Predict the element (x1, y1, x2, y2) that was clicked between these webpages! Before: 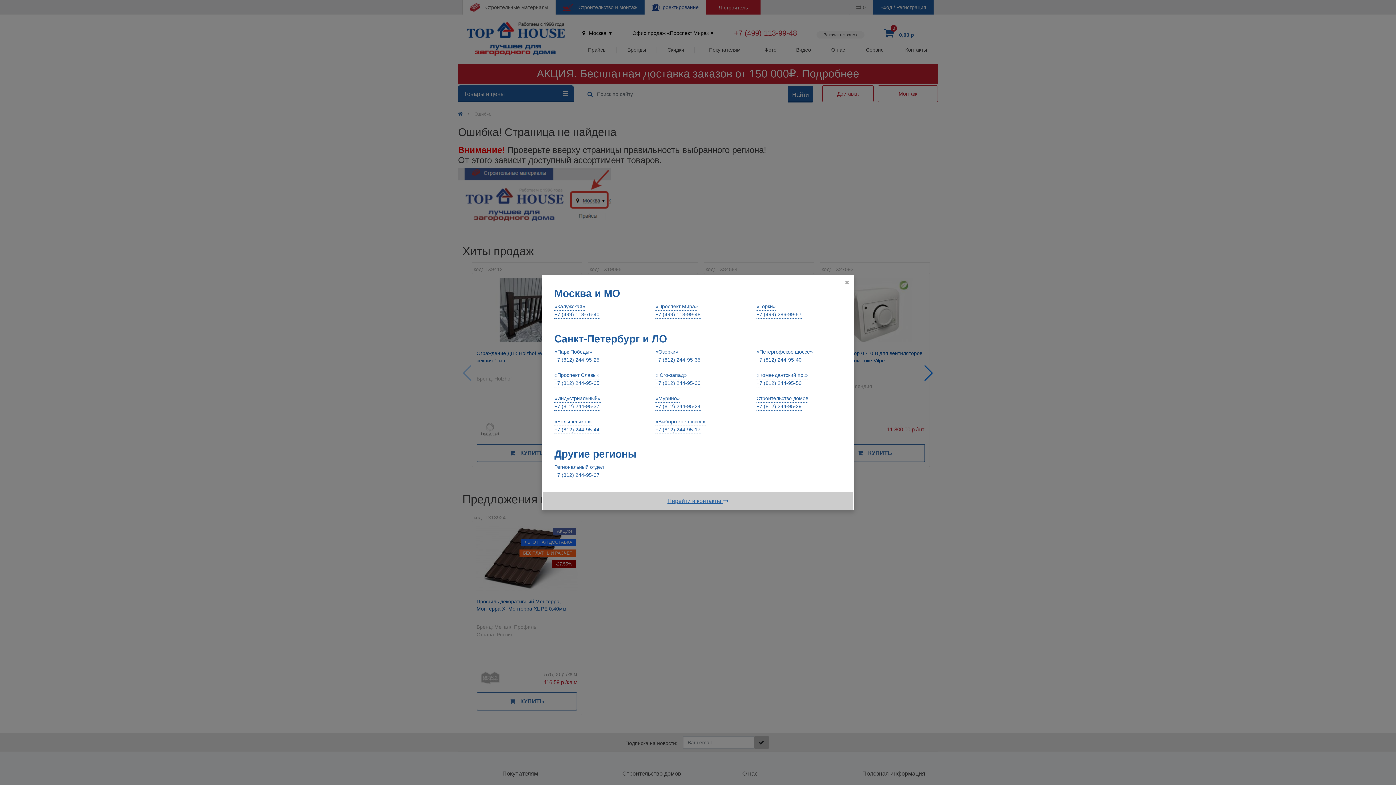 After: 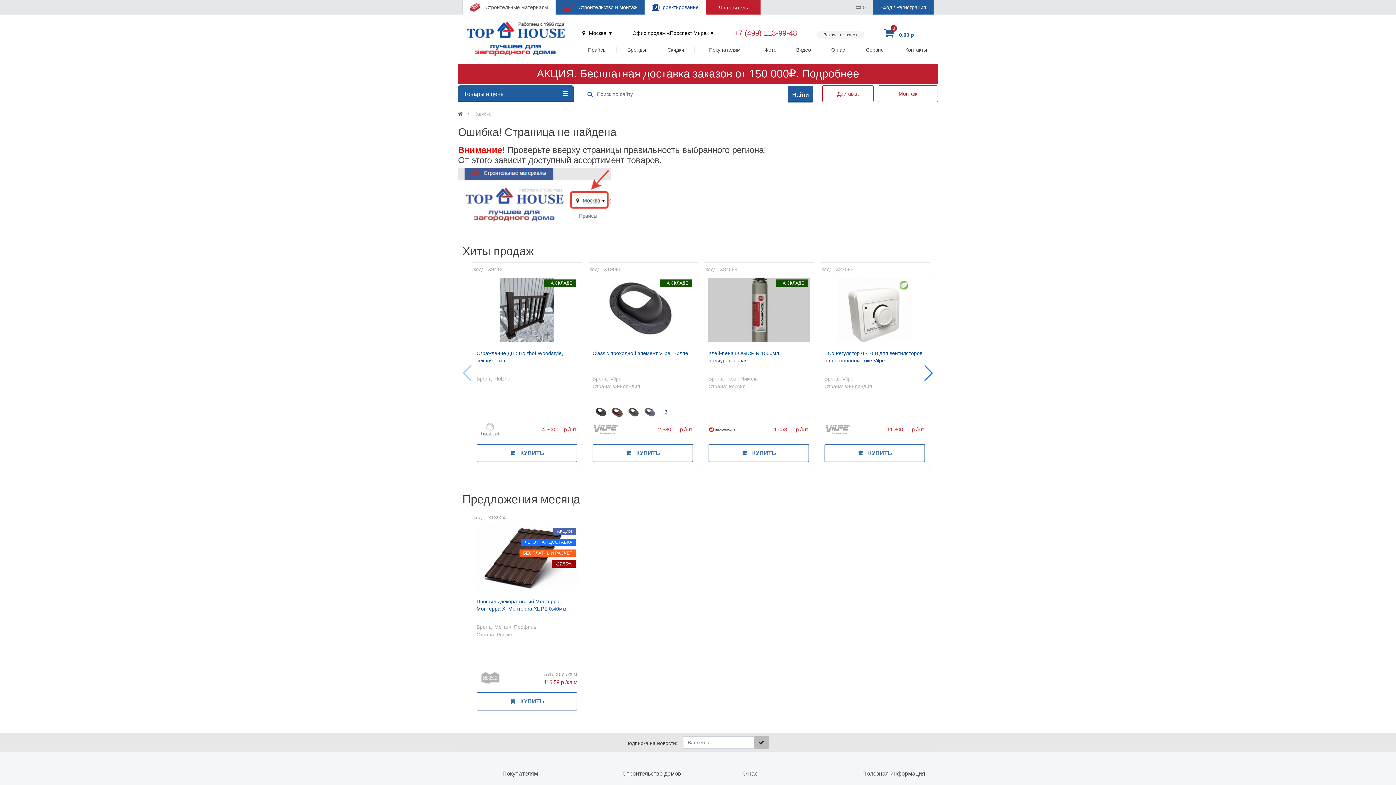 Action: label: «Горки»
+7 (499) 286-99-57 bbox: (756, 302, 801, 318)